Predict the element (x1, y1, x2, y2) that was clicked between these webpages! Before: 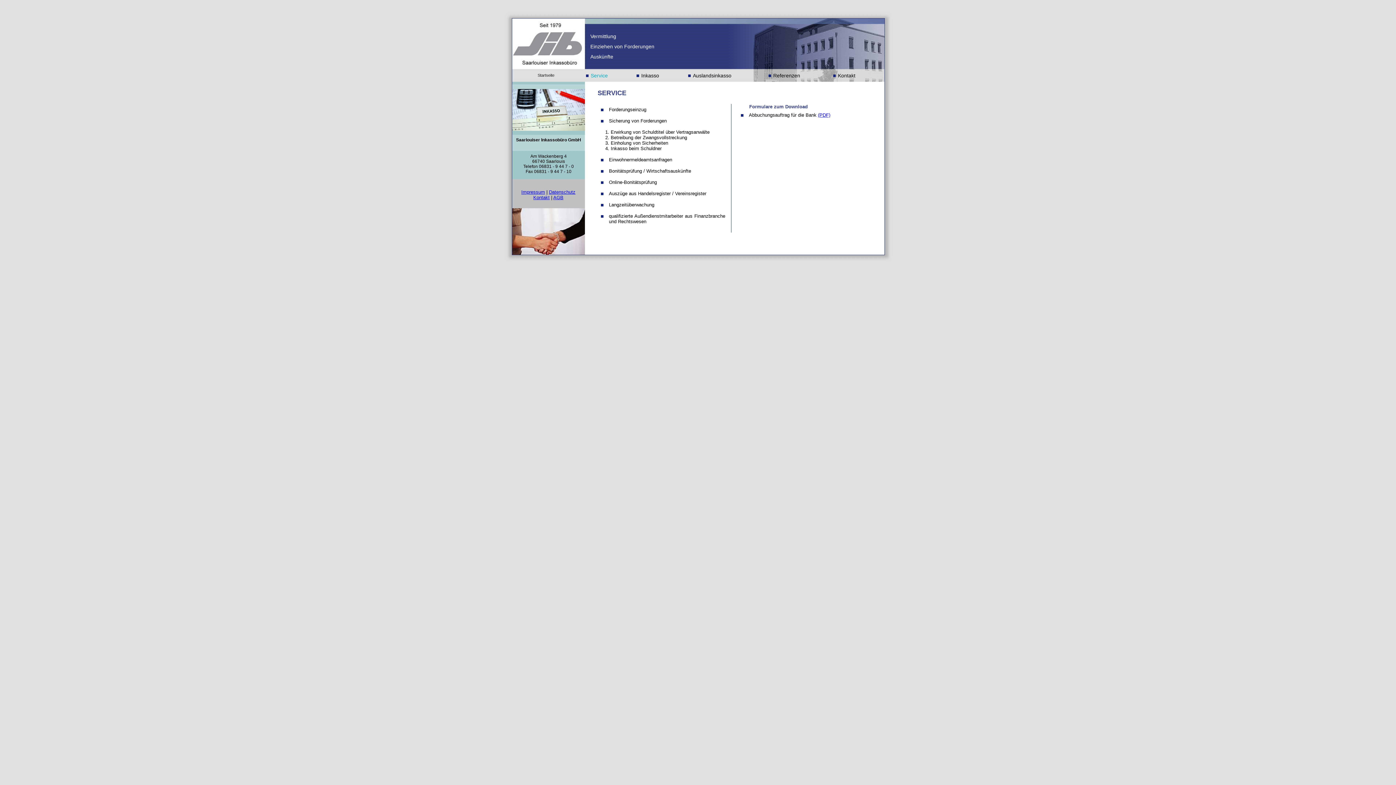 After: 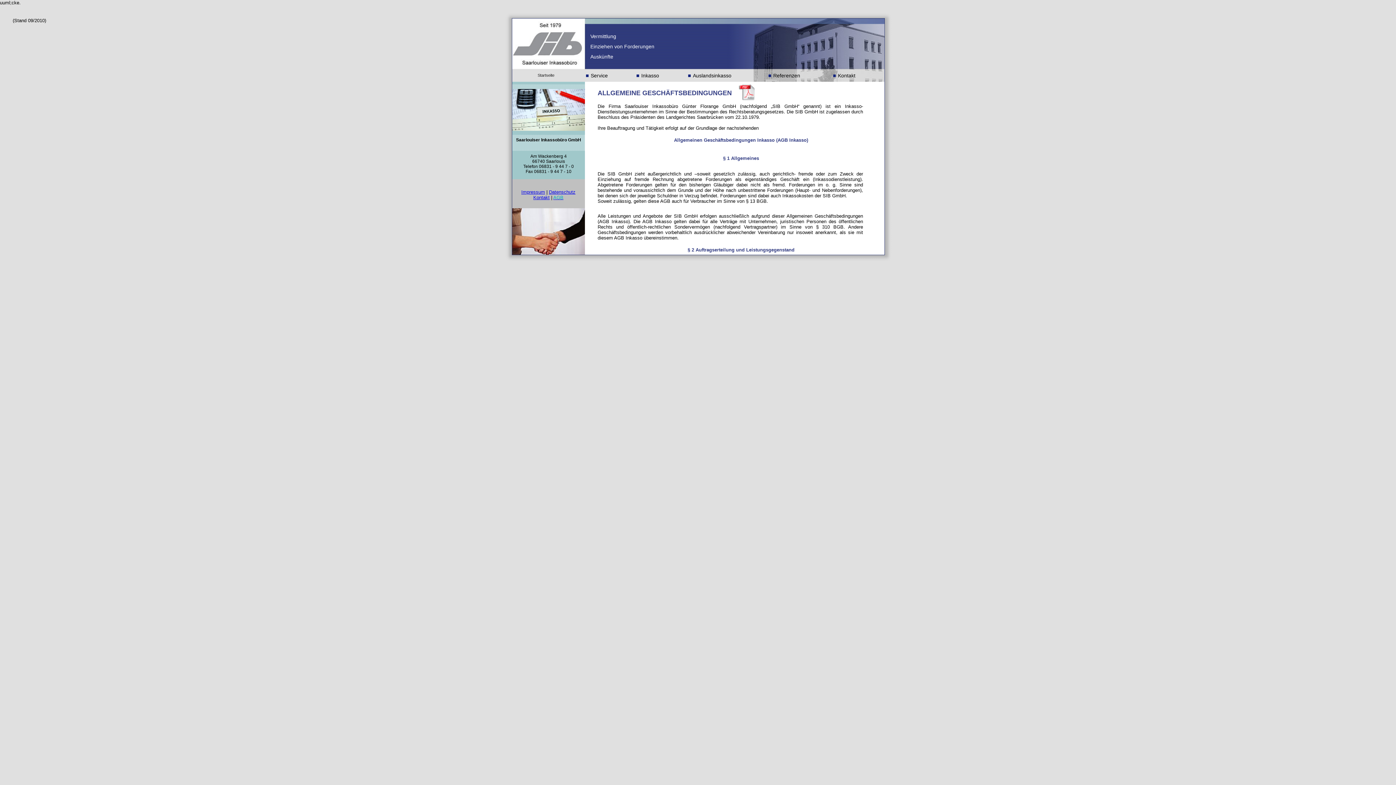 Action: bbox: (553, 194, 563, 200) label: AGB